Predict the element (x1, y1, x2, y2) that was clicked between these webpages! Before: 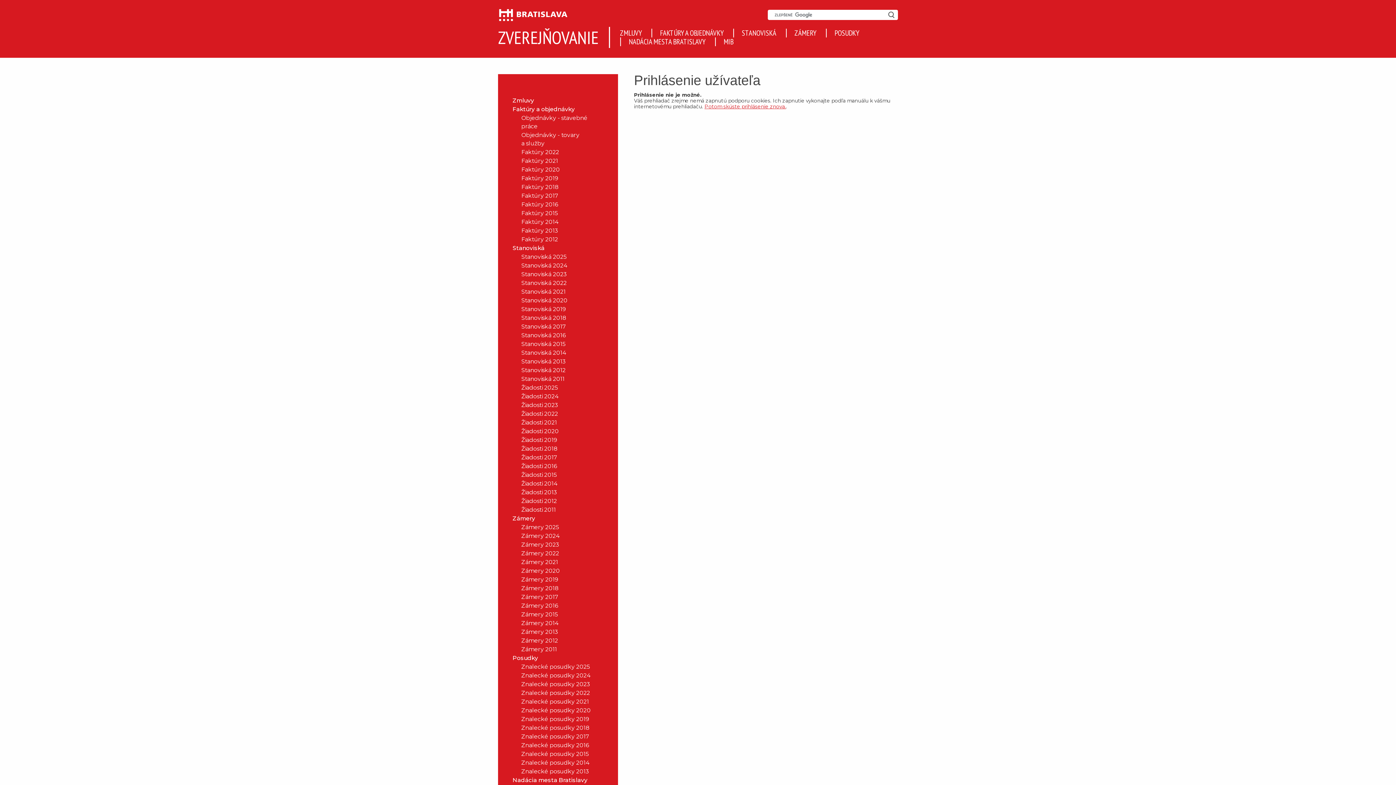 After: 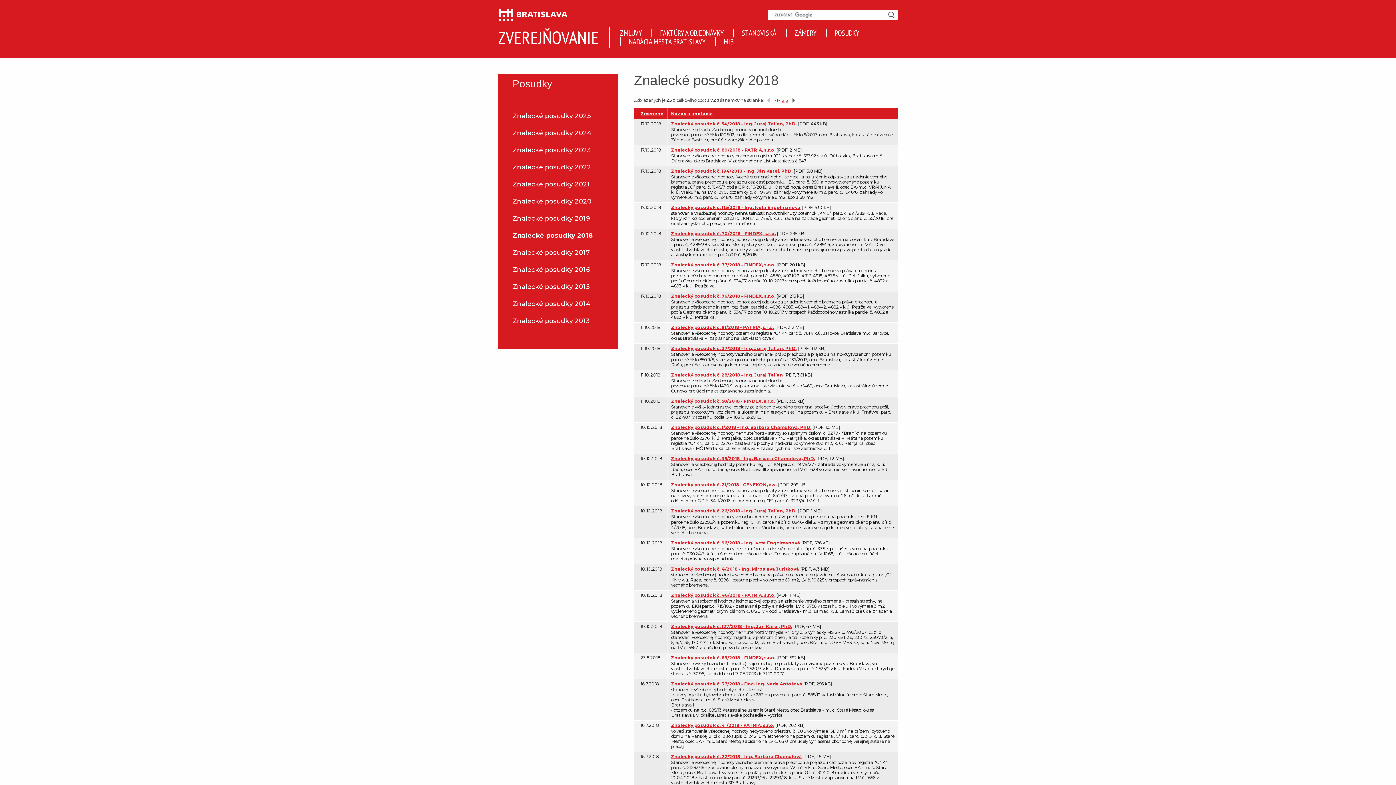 Action: bbox: (506, 723, 603, 732) label: Znalecké posudky 2018